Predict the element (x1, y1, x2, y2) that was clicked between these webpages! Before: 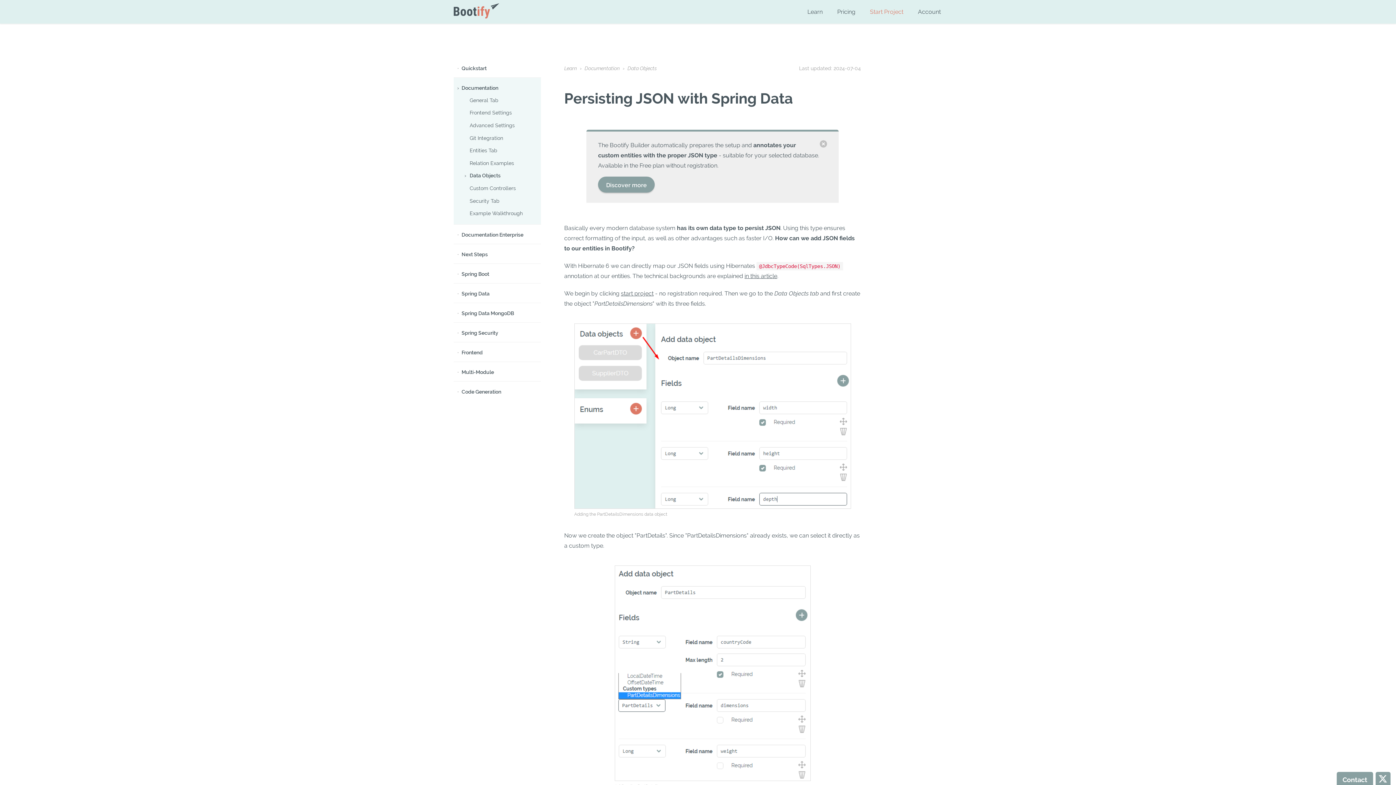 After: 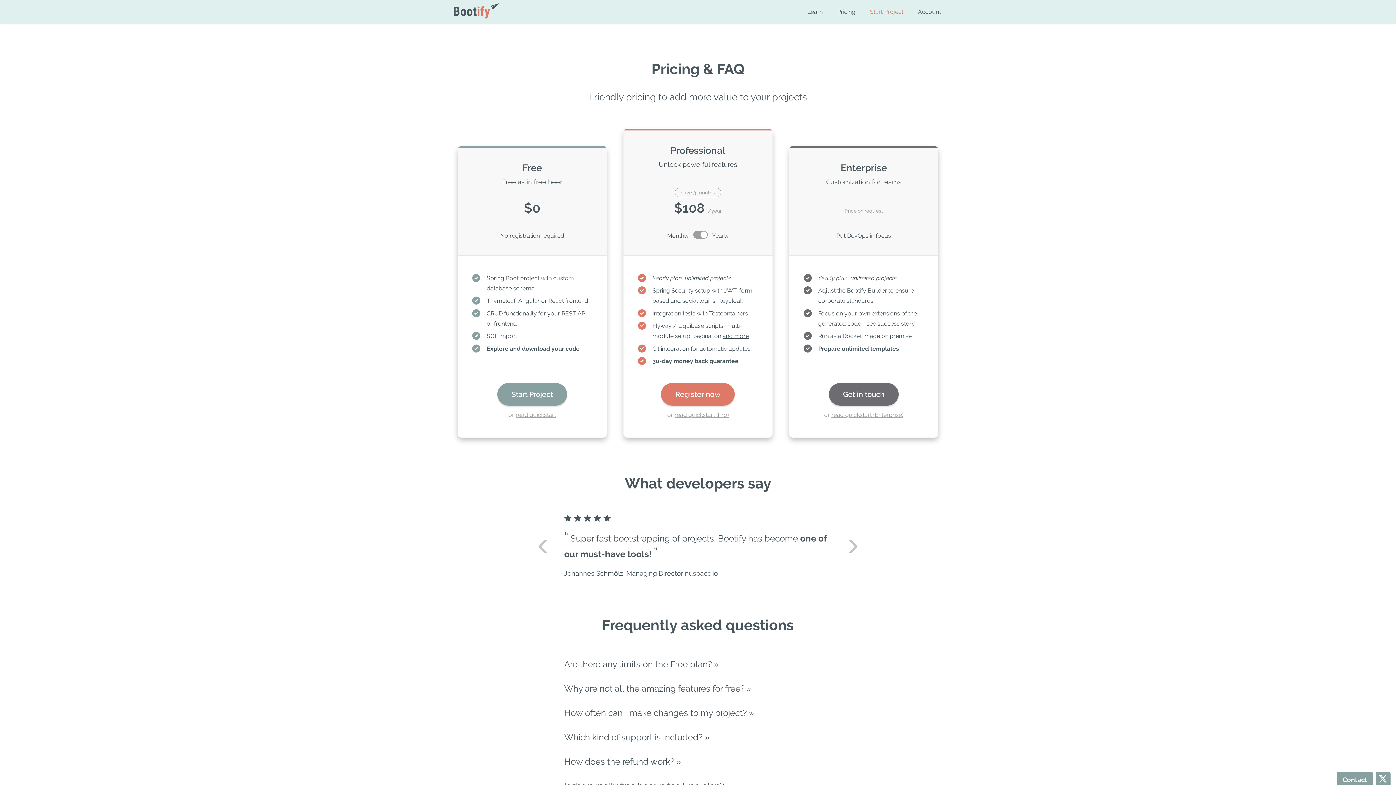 Action: label: Pricing bbox: (833, 0, 860, 23)